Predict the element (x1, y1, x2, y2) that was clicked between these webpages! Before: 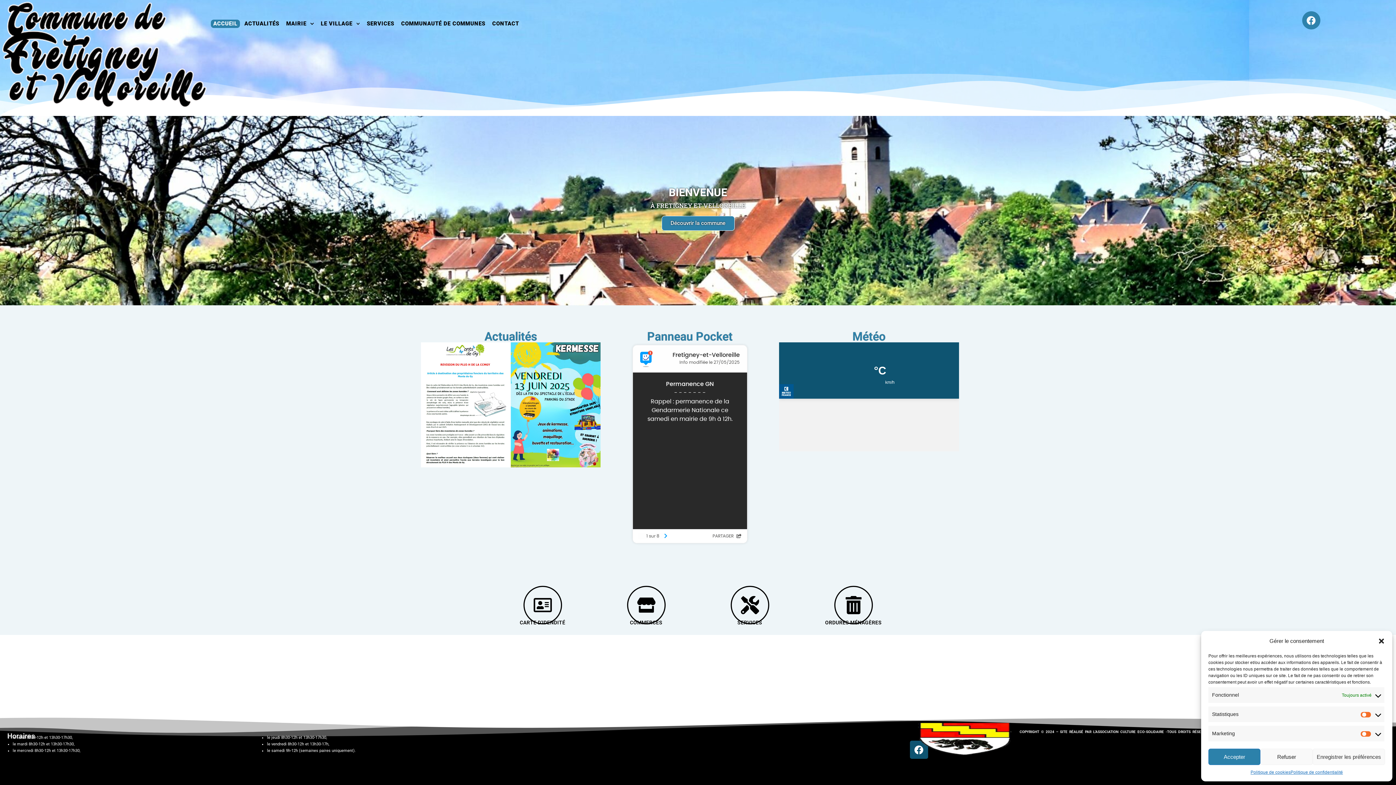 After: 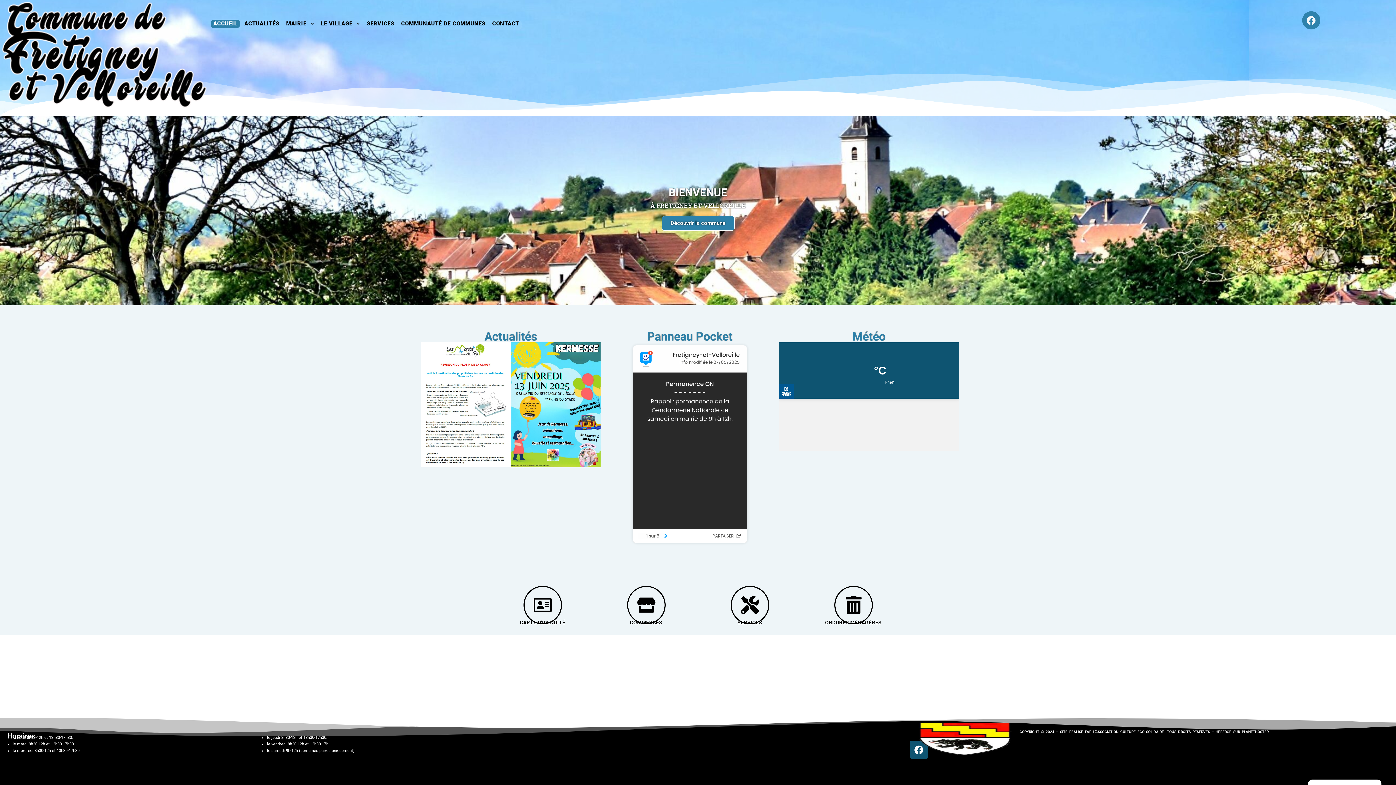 Action: label: Refuser bbox: (1260, 749, 1313, 765)